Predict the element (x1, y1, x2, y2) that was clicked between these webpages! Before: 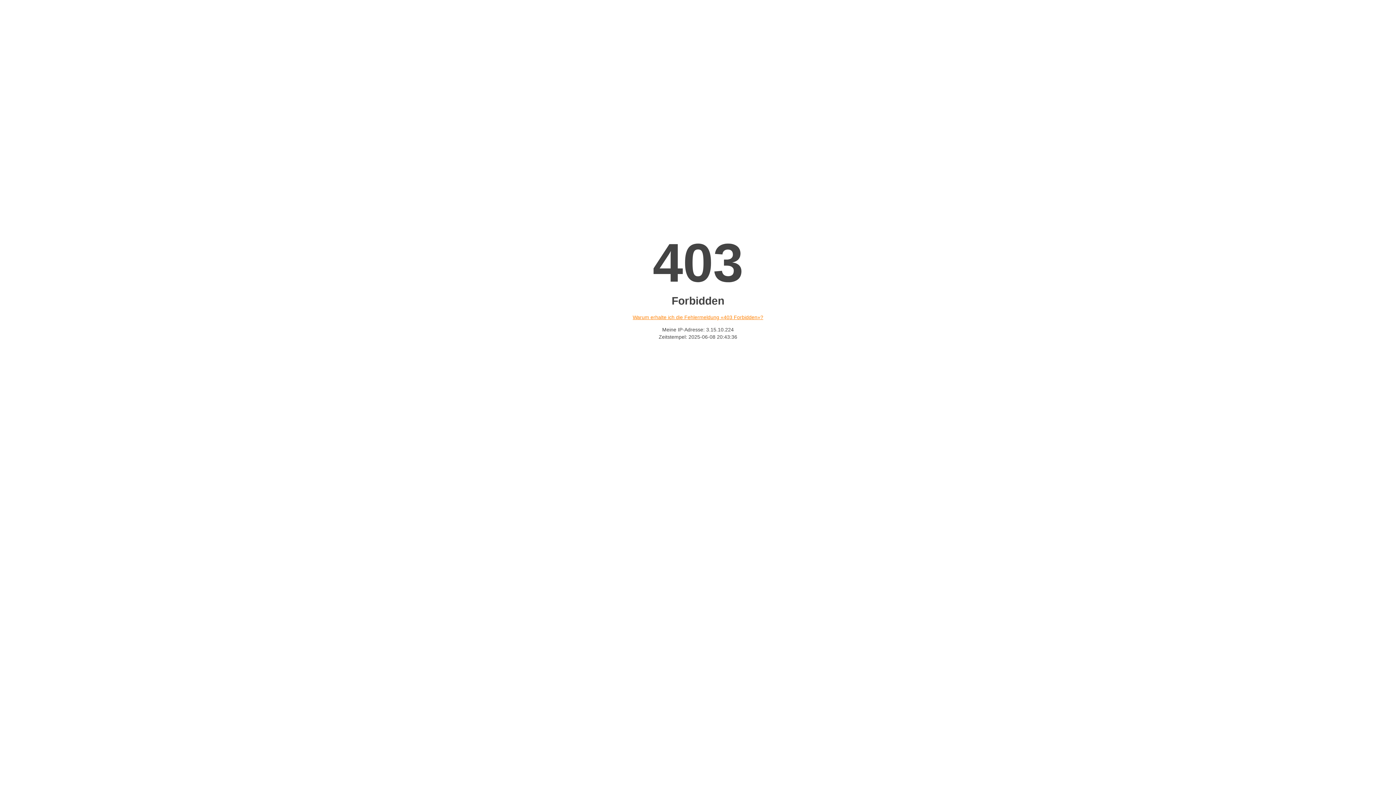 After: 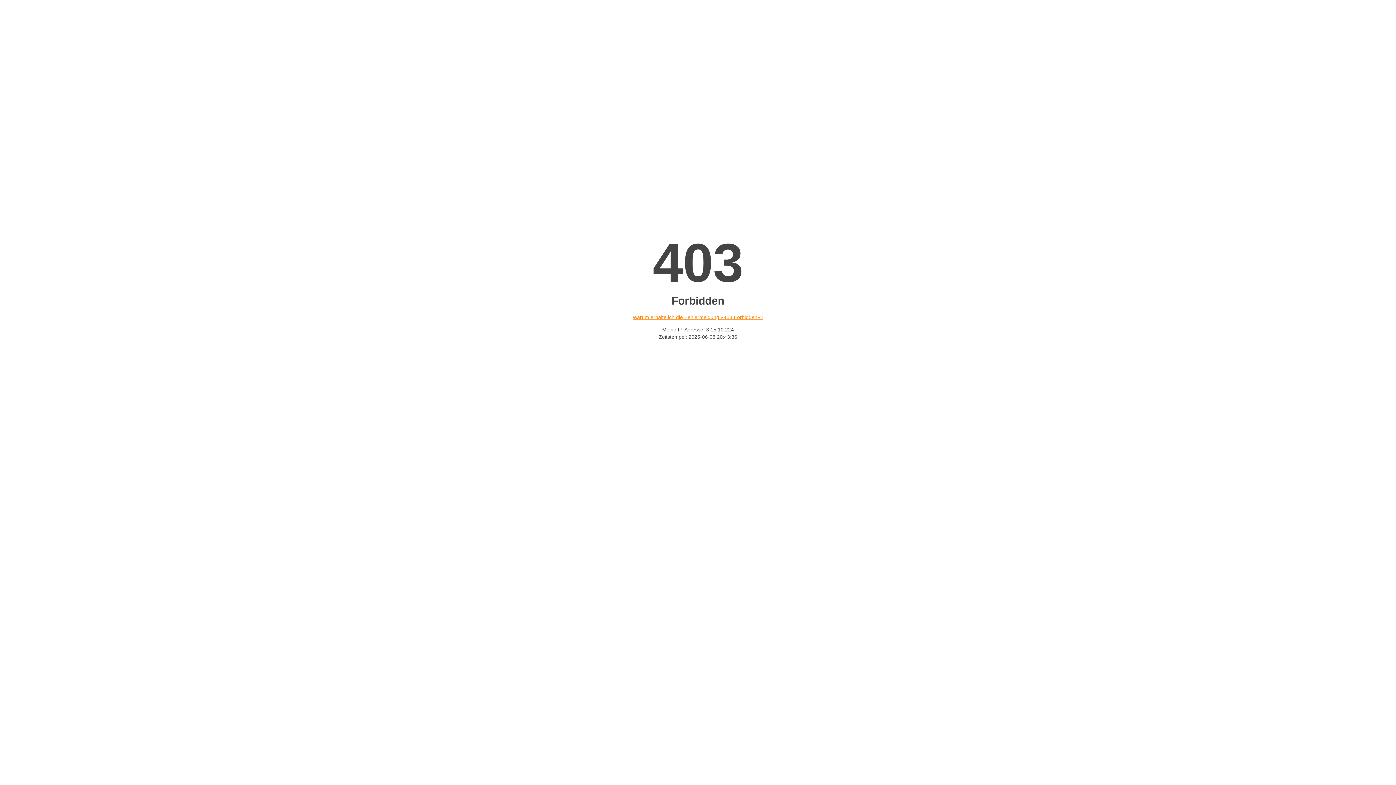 Action: bbox: (632, 314, 763, 320) label: Warum erhalte ich die Fehlermeldung «403 Forbidden»?